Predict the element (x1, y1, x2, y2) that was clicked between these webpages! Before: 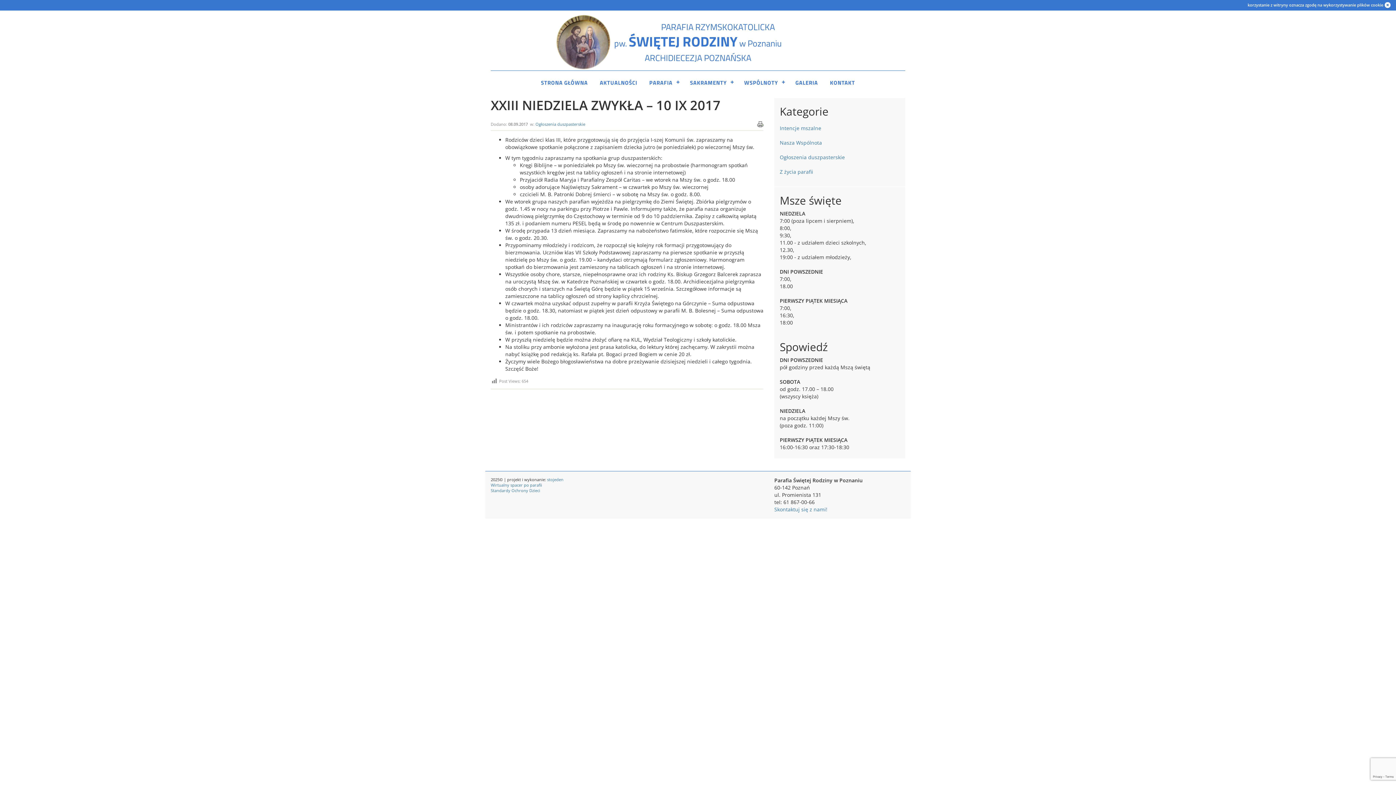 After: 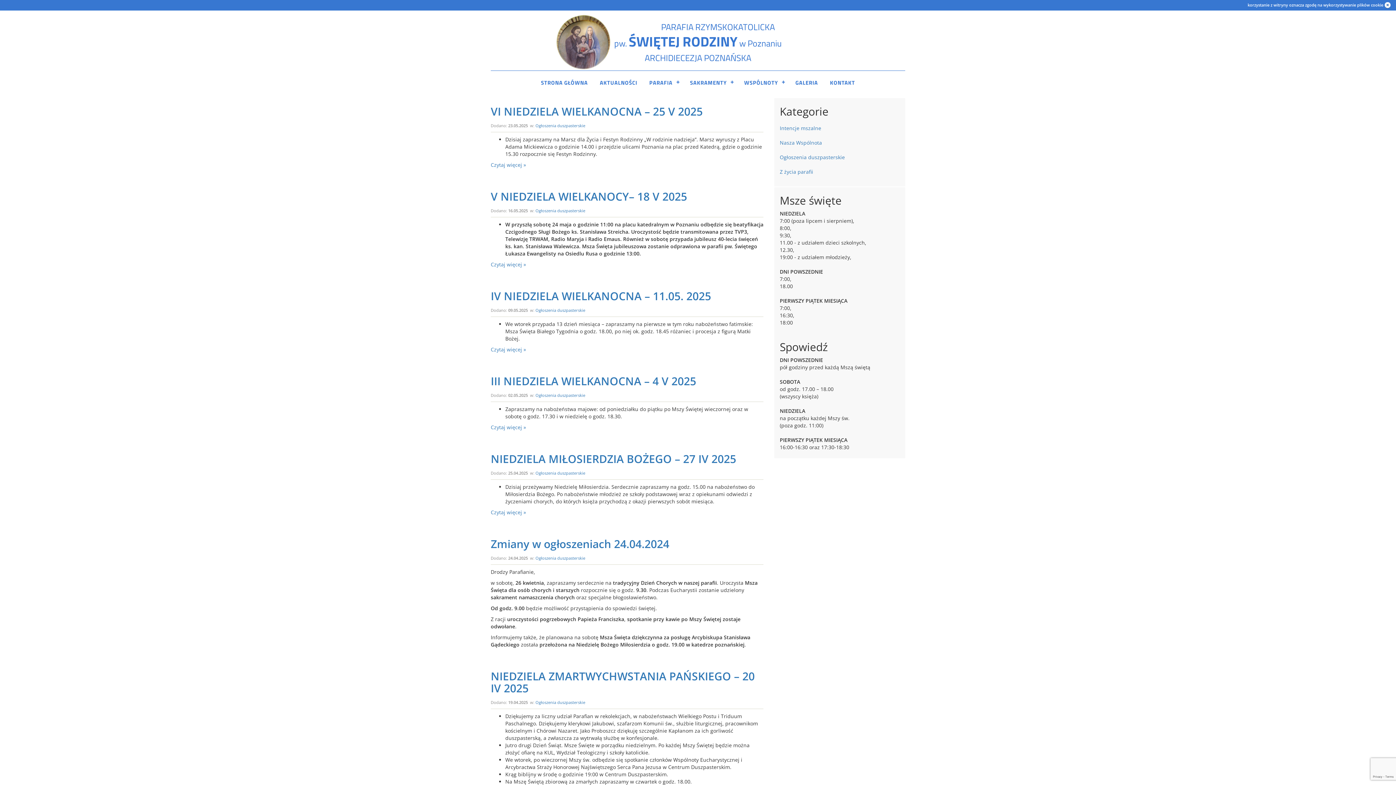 Action: label: Ogłoszenia duszpasterskie bbox: (780, 152, 845, 162)